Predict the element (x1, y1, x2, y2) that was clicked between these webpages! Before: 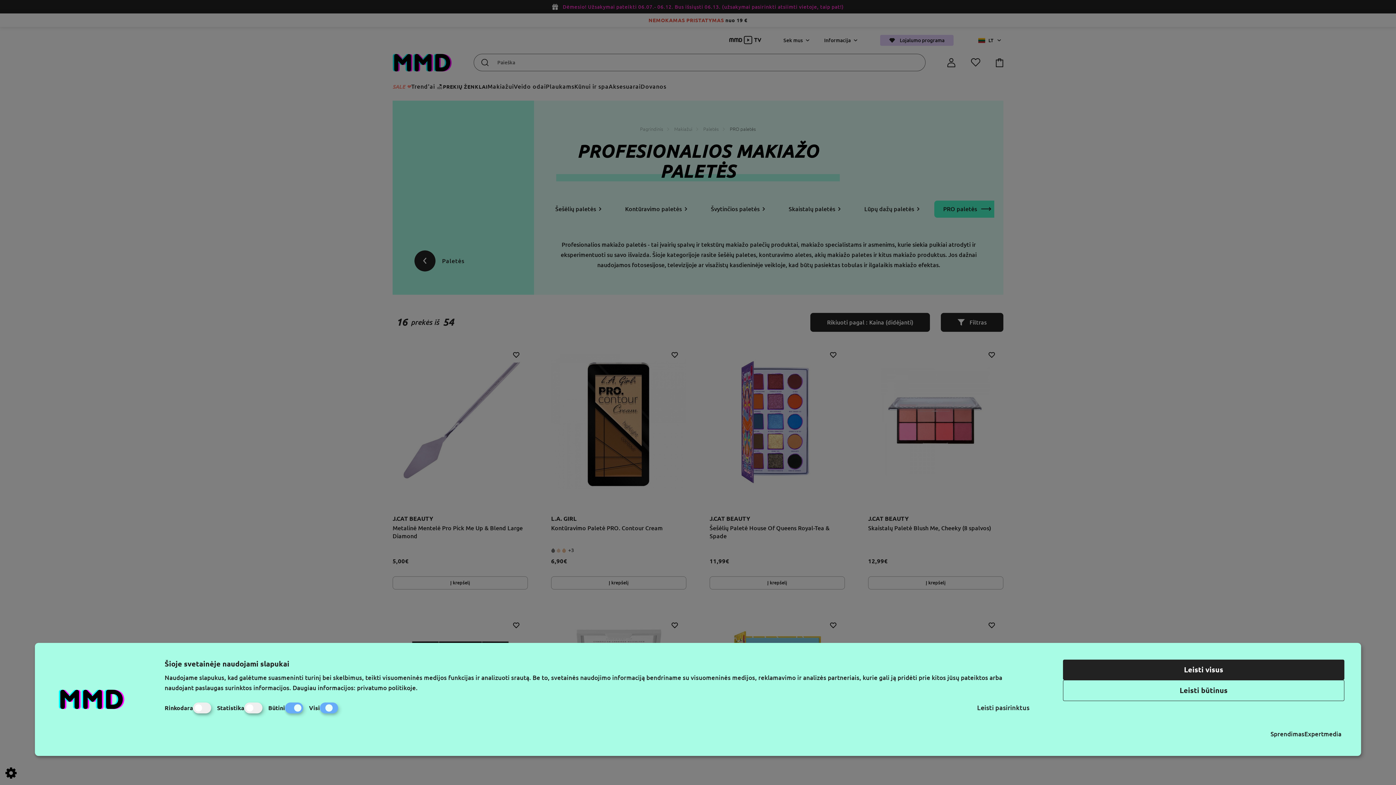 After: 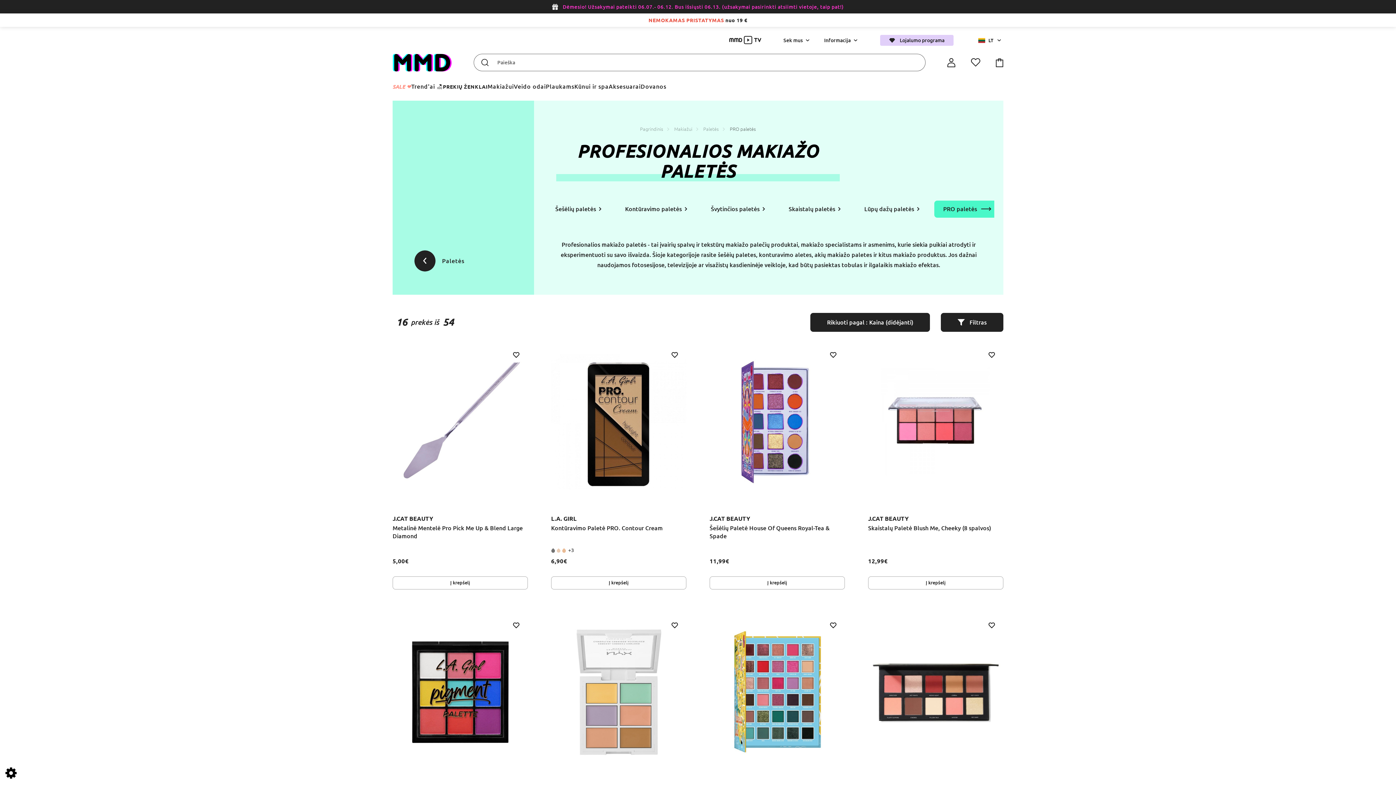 Action: label: Leisti visus bbox: (1063, 660, 1344, 680)